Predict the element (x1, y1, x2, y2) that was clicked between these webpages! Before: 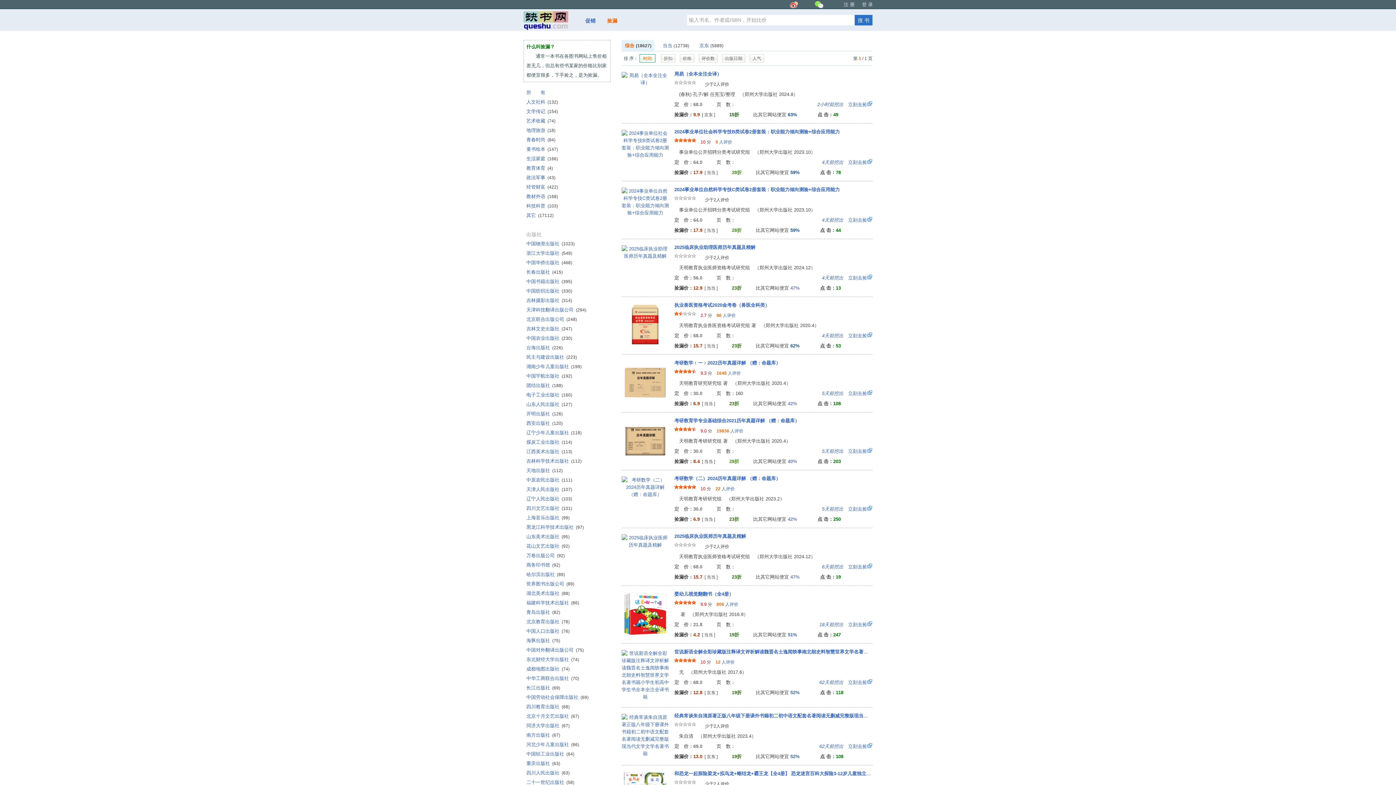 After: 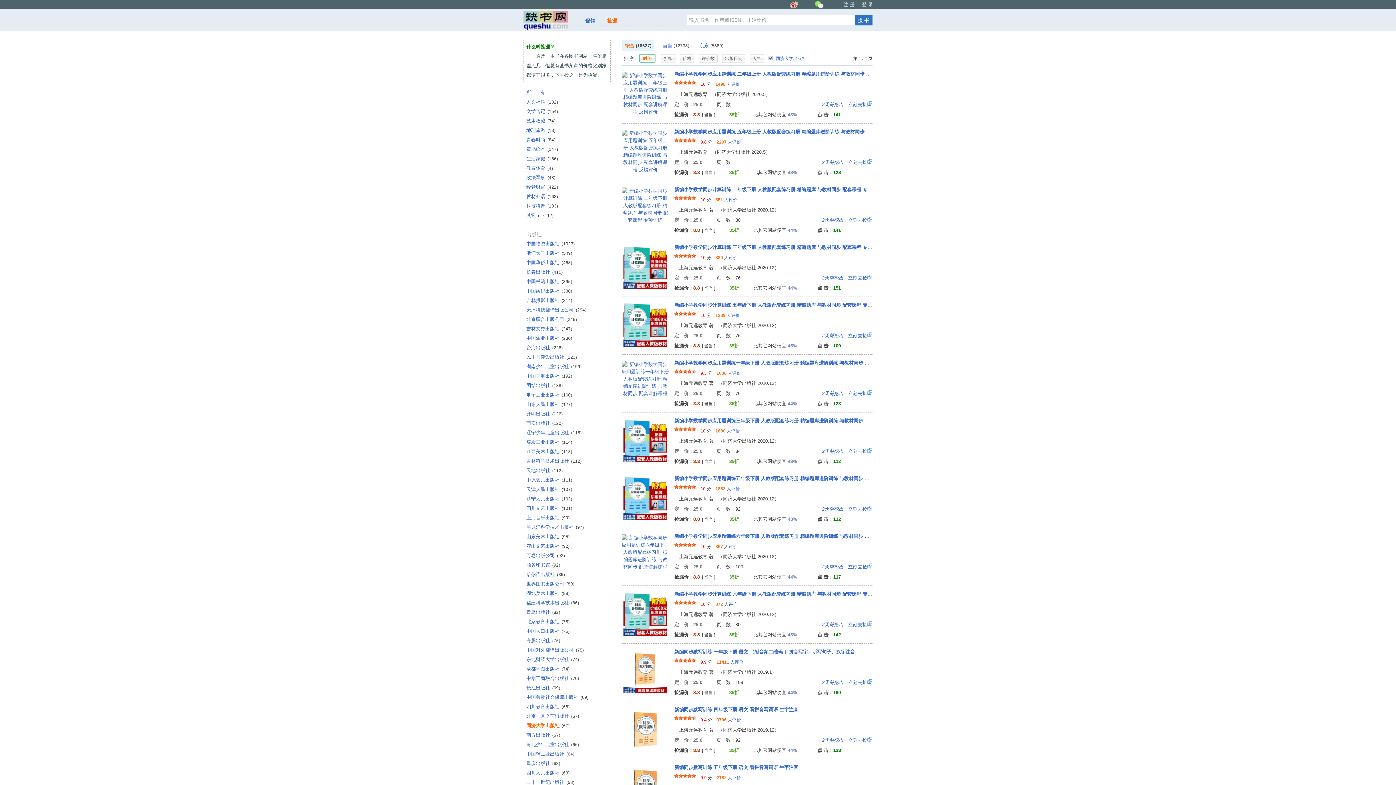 Action: bbox: (526, 723, 569, 728) label: 同济大学出版社  (67)